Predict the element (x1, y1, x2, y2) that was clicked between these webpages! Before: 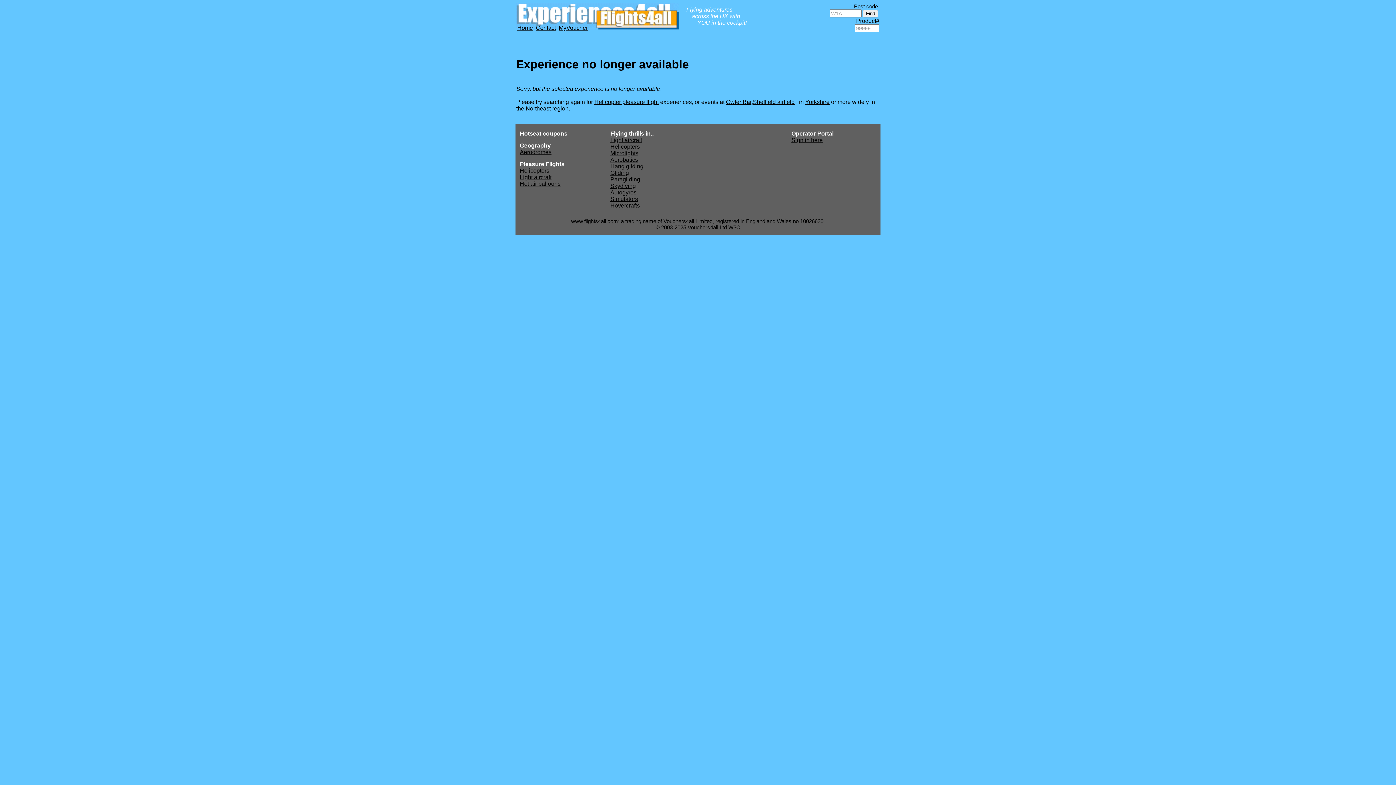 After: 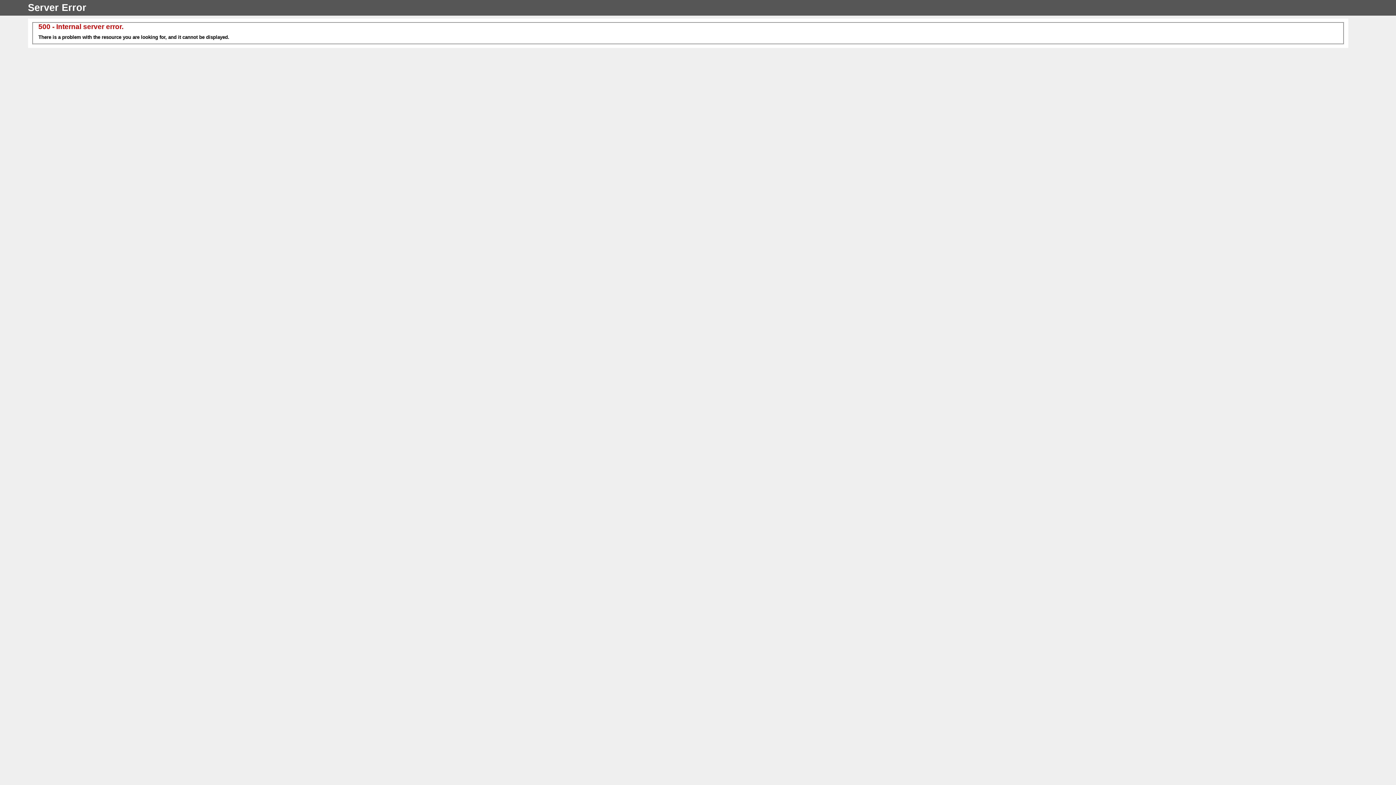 Action: label: Hotseat coupons bbox: (520, 130, 567, 136)